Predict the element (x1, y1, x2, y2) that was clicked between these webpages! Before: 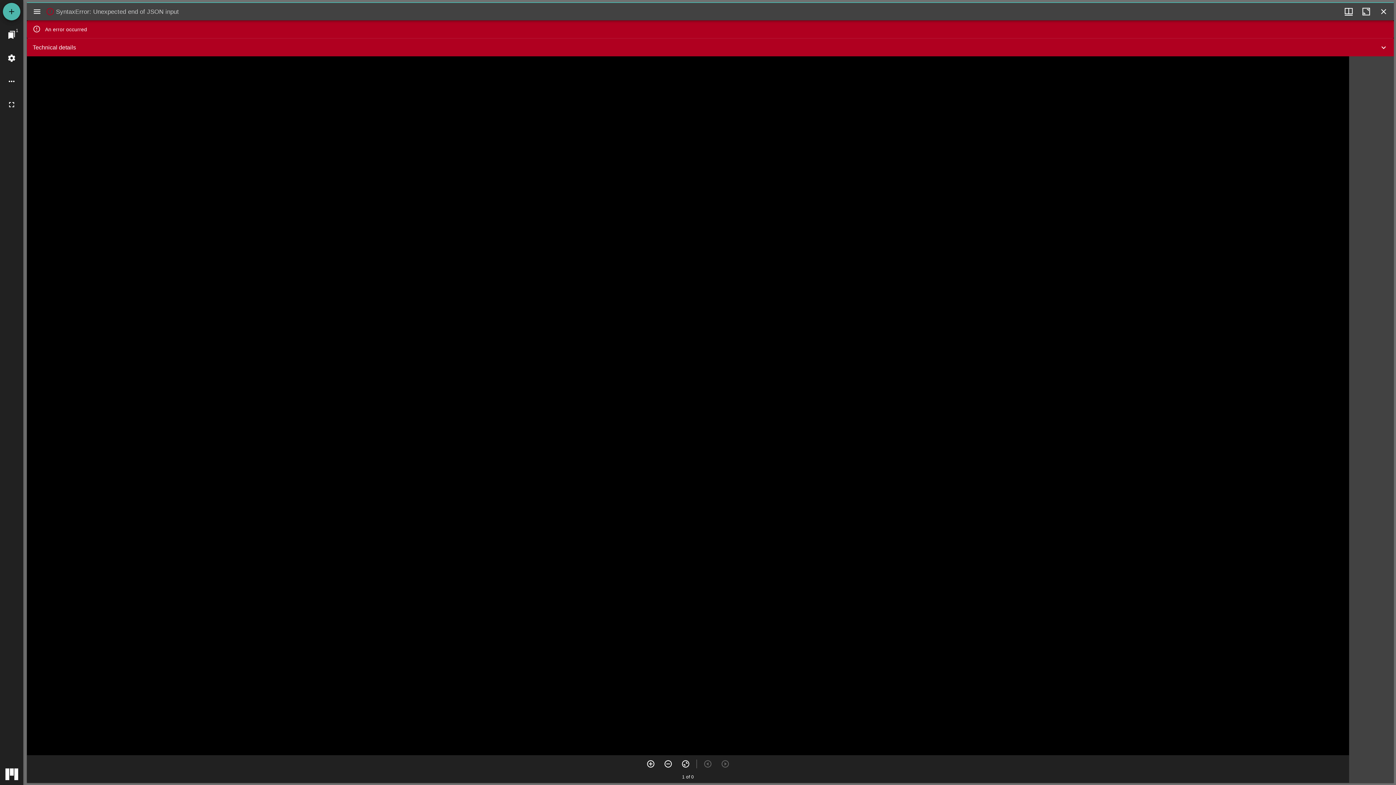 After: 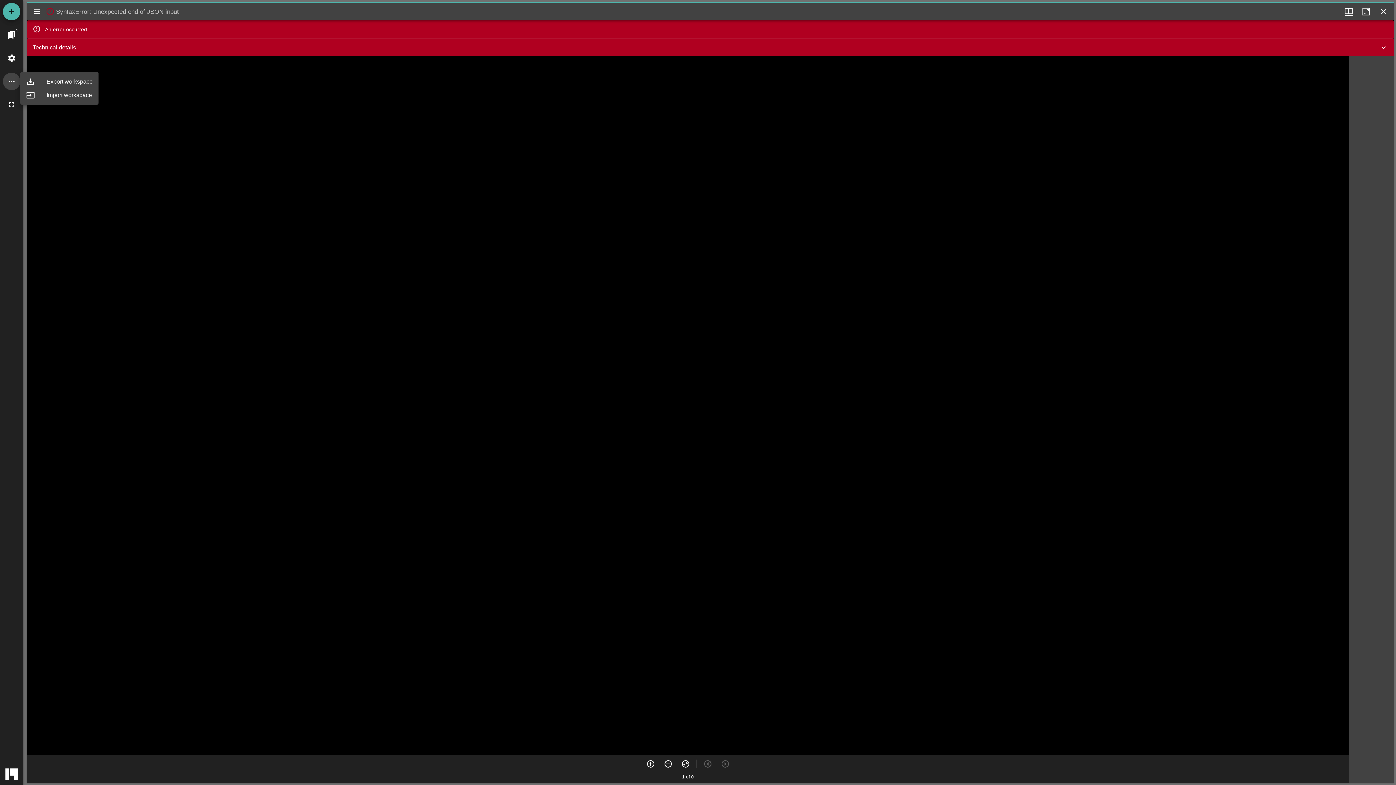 Action: label: Workspace options bbox: (2, 72, 20, 90)